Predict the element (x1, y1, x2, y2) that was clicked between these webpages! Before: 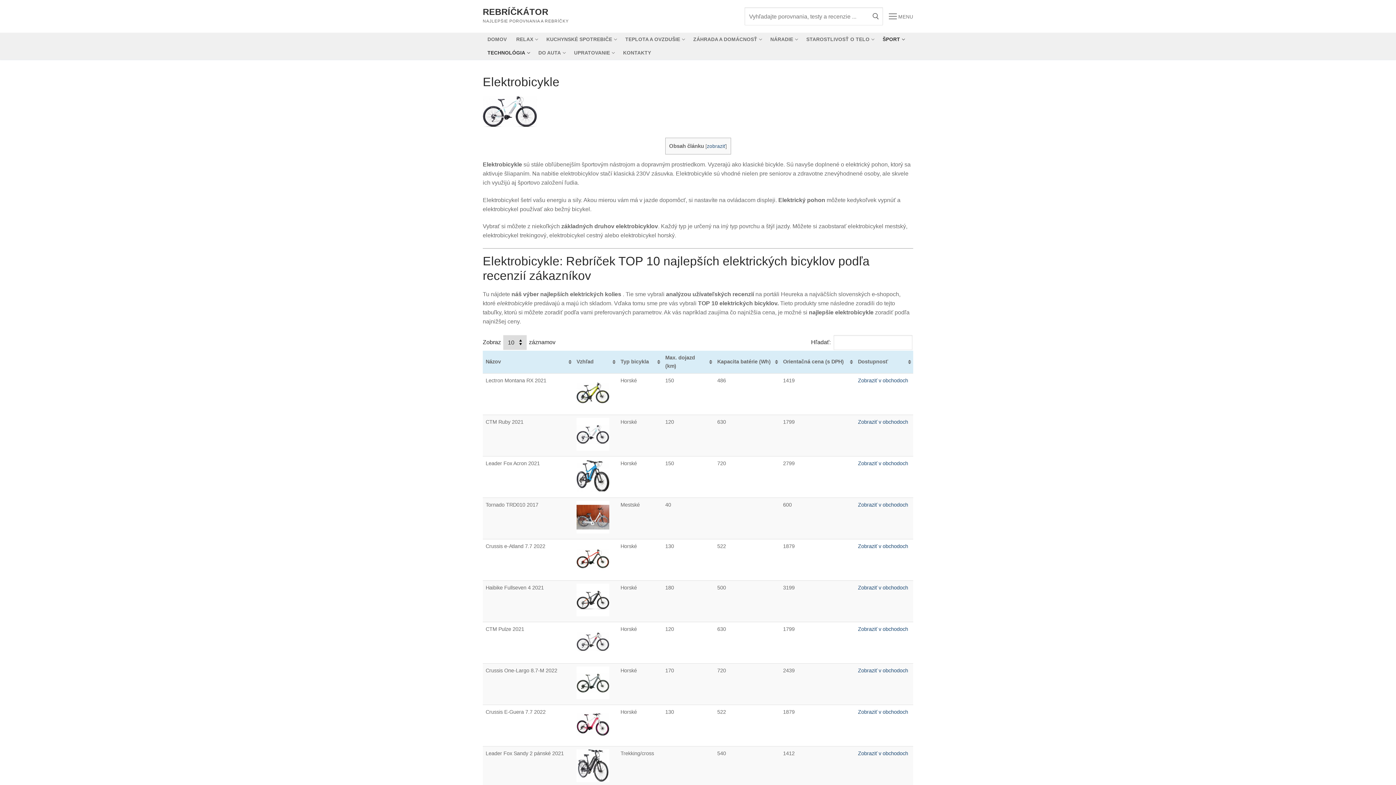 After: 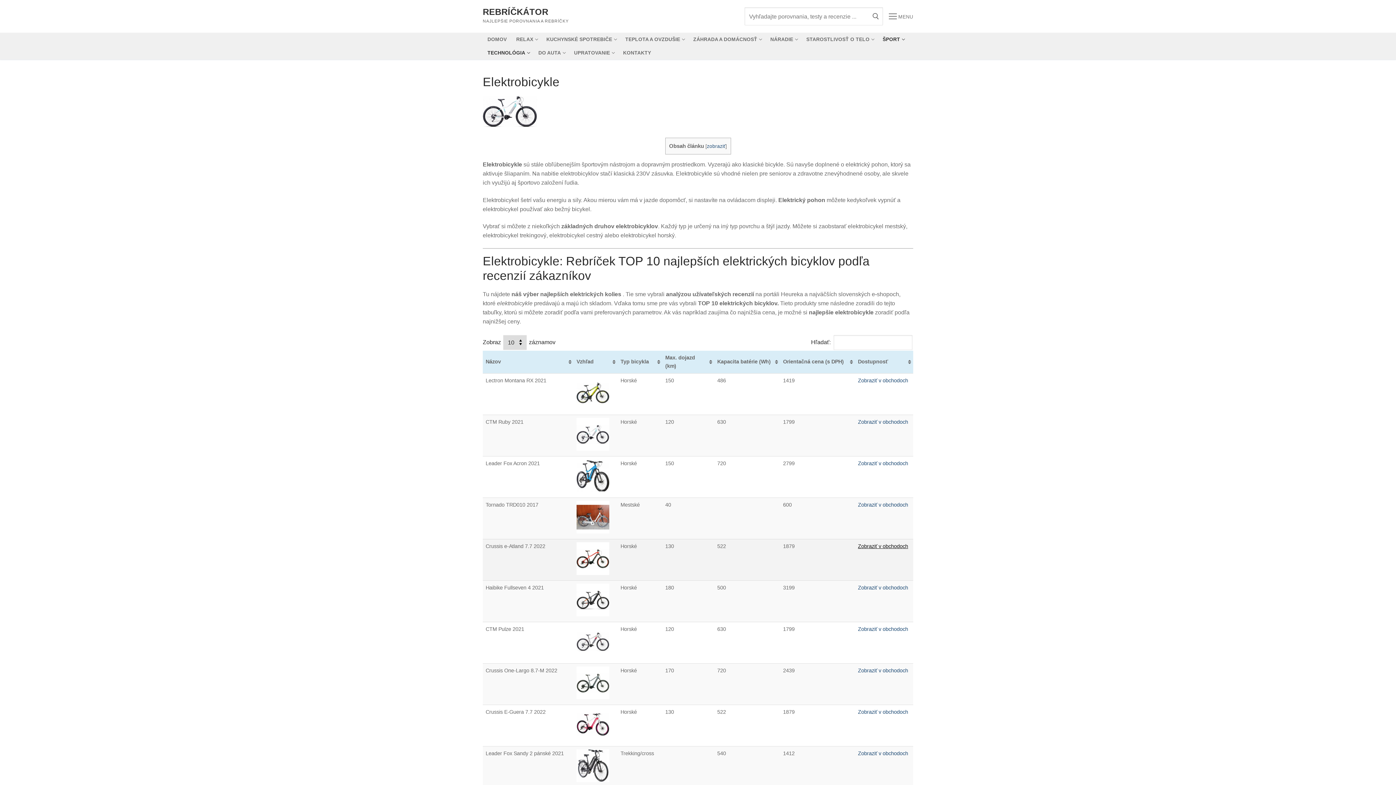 Action: bbox: (858, 543, 908, 549) label: Zobraziť v obchodoch